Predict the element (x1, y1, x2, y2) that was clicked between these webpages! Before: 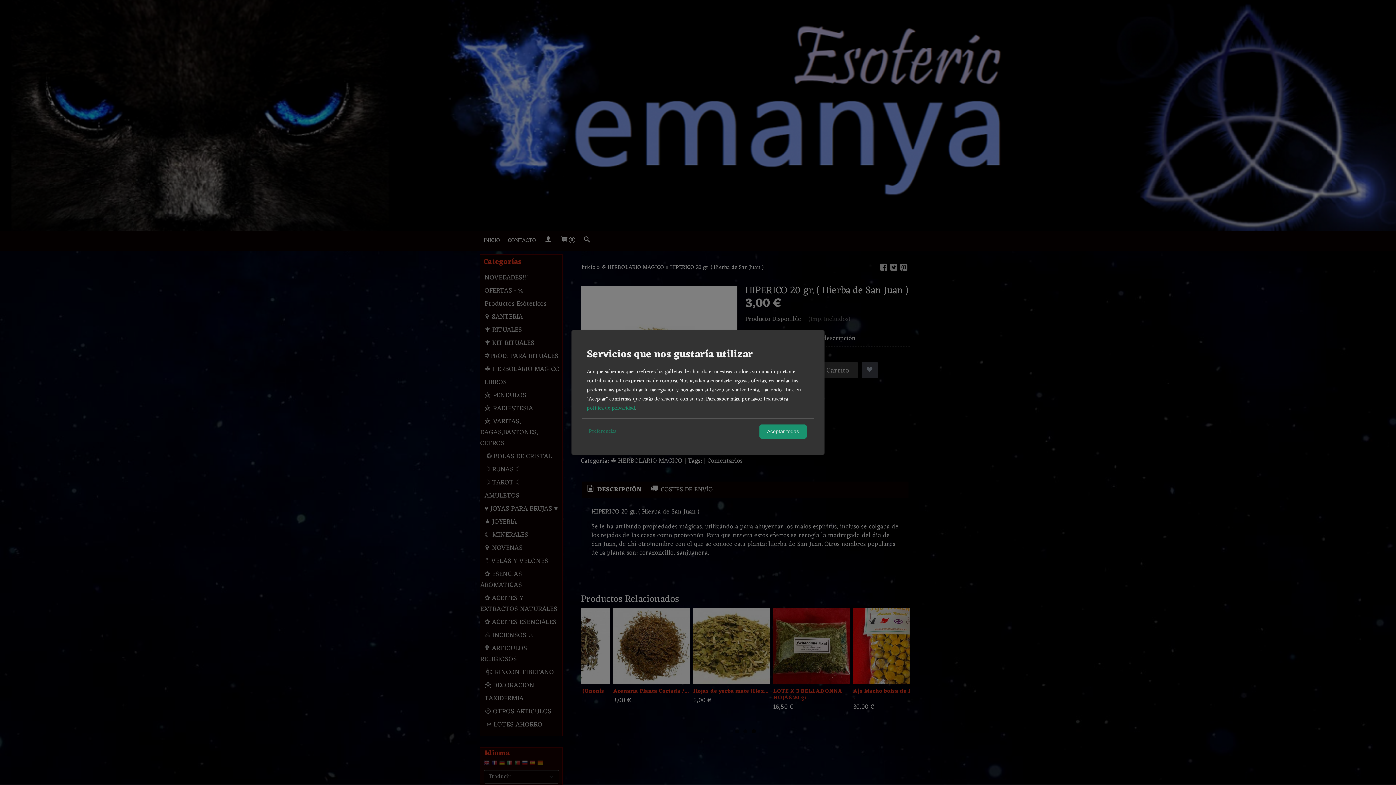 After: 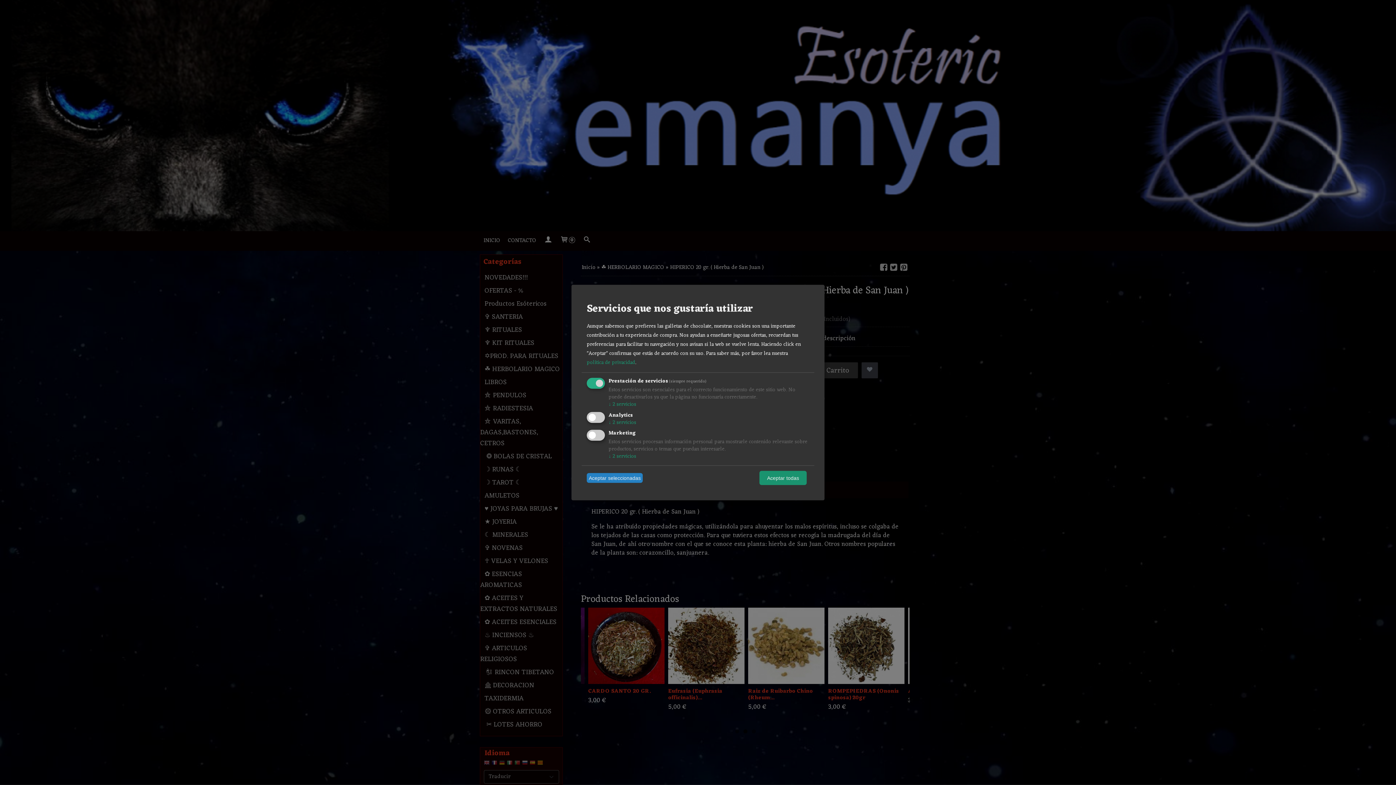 Action: label: Preferencias bbox: (586, 425, 618, 438)